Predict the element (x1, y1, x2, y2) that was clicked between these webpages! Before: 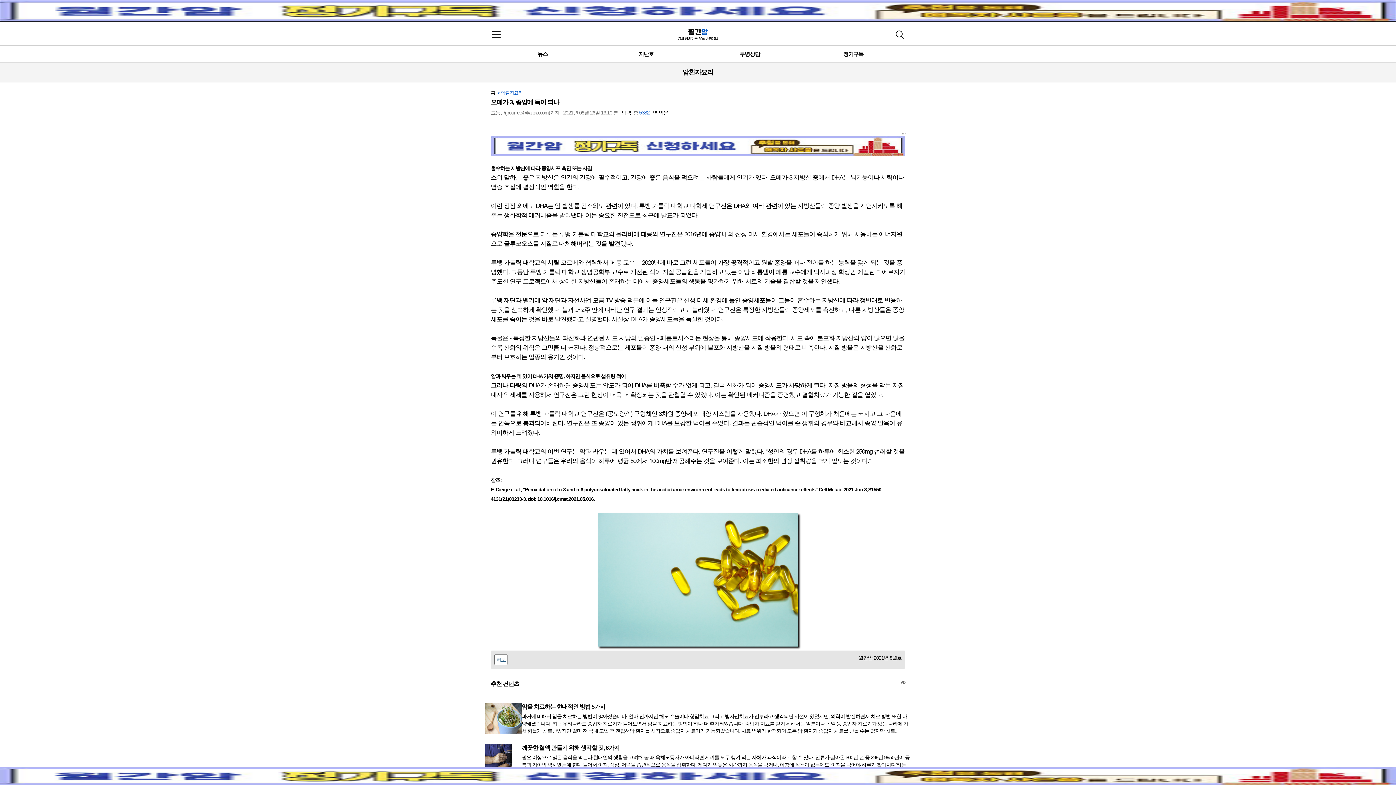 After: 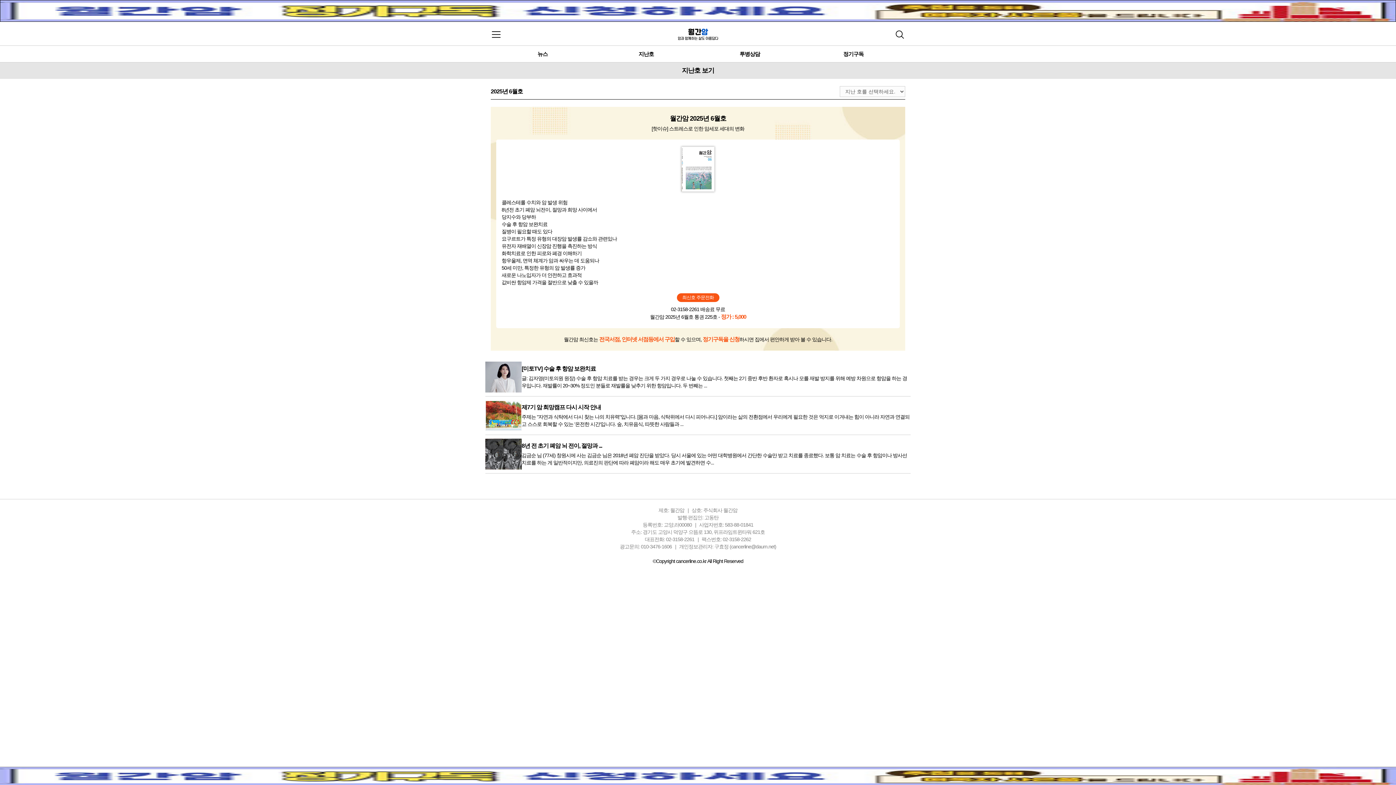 Action: bbox: (638, 50, 654, 57) label: 지난호